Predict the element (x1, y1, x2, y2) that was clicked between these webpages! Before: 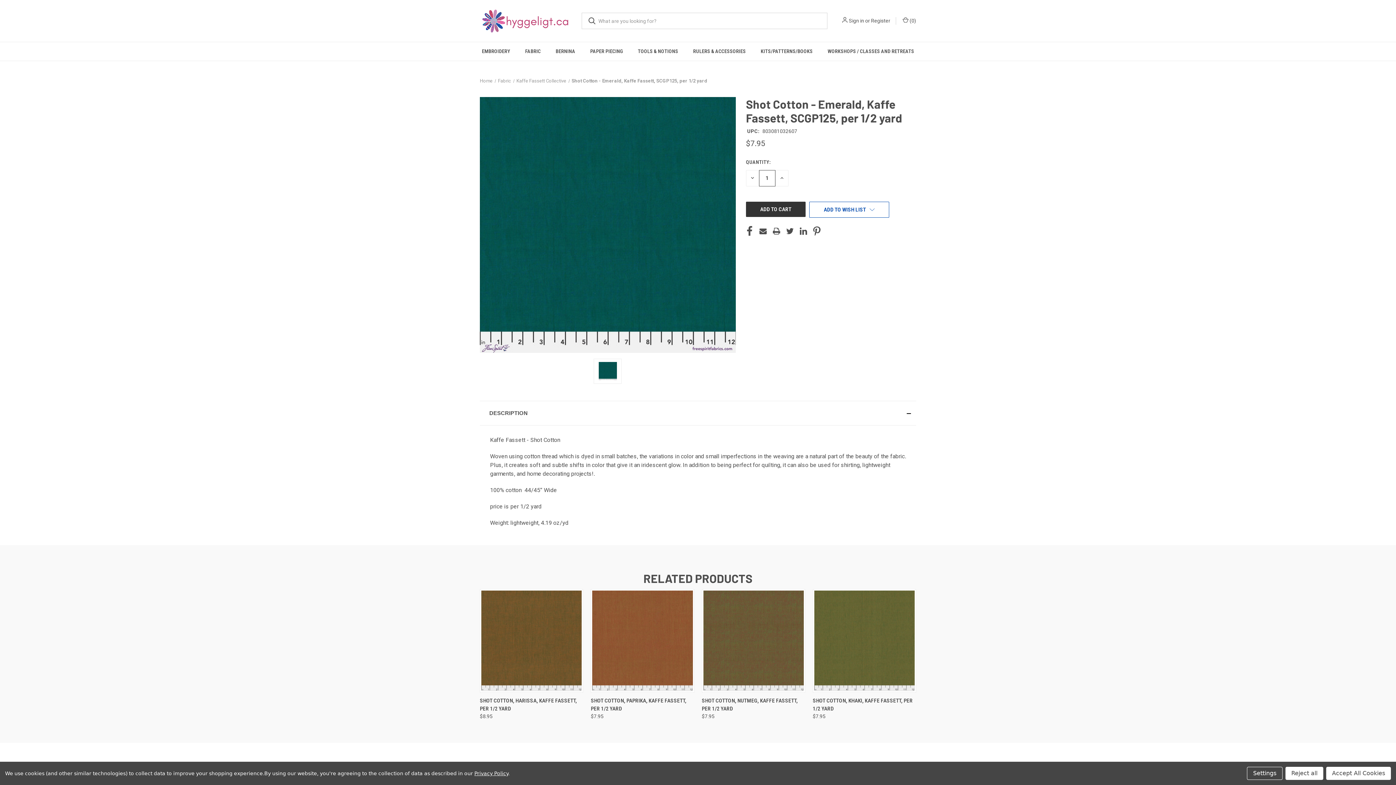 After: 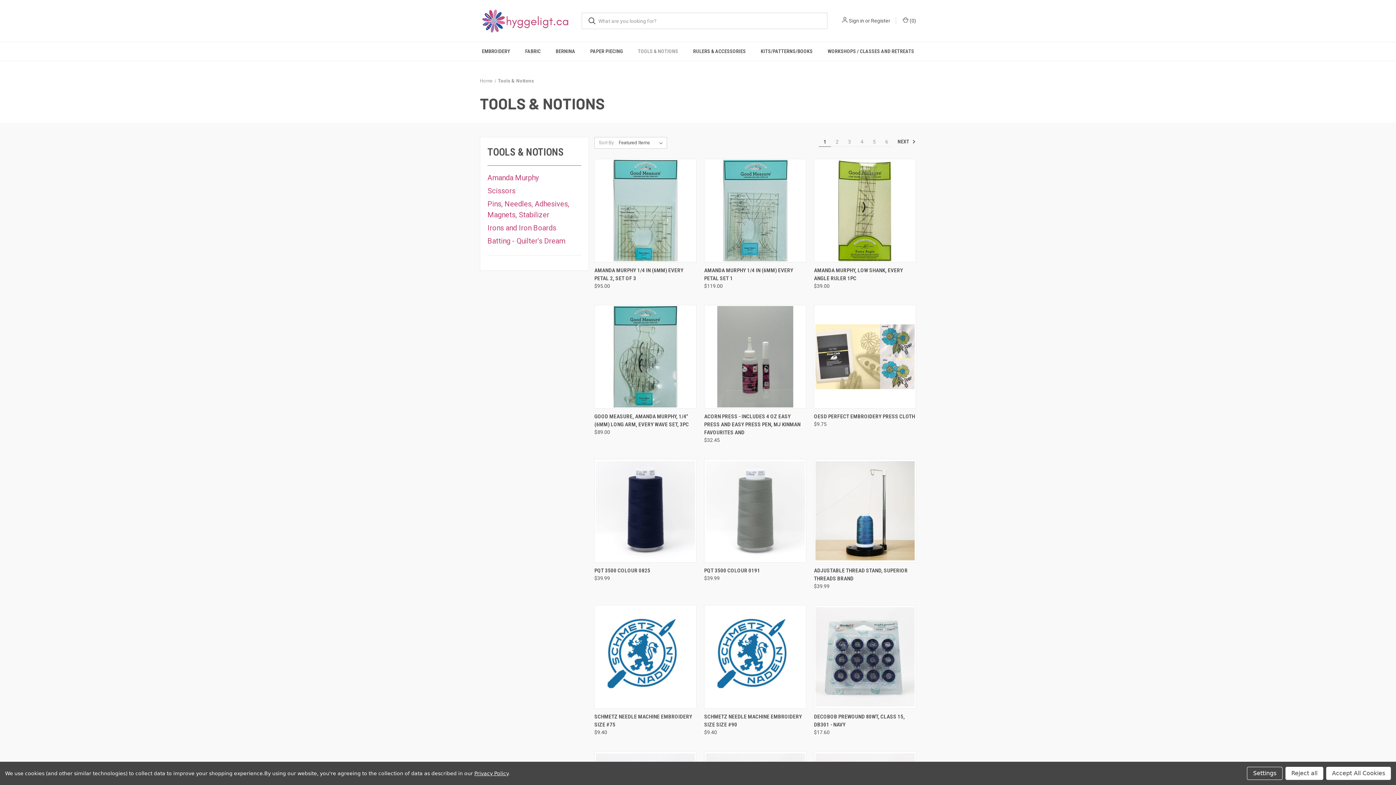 Action: bbox: (630, 42, 685, 60) label: Tools & Notions